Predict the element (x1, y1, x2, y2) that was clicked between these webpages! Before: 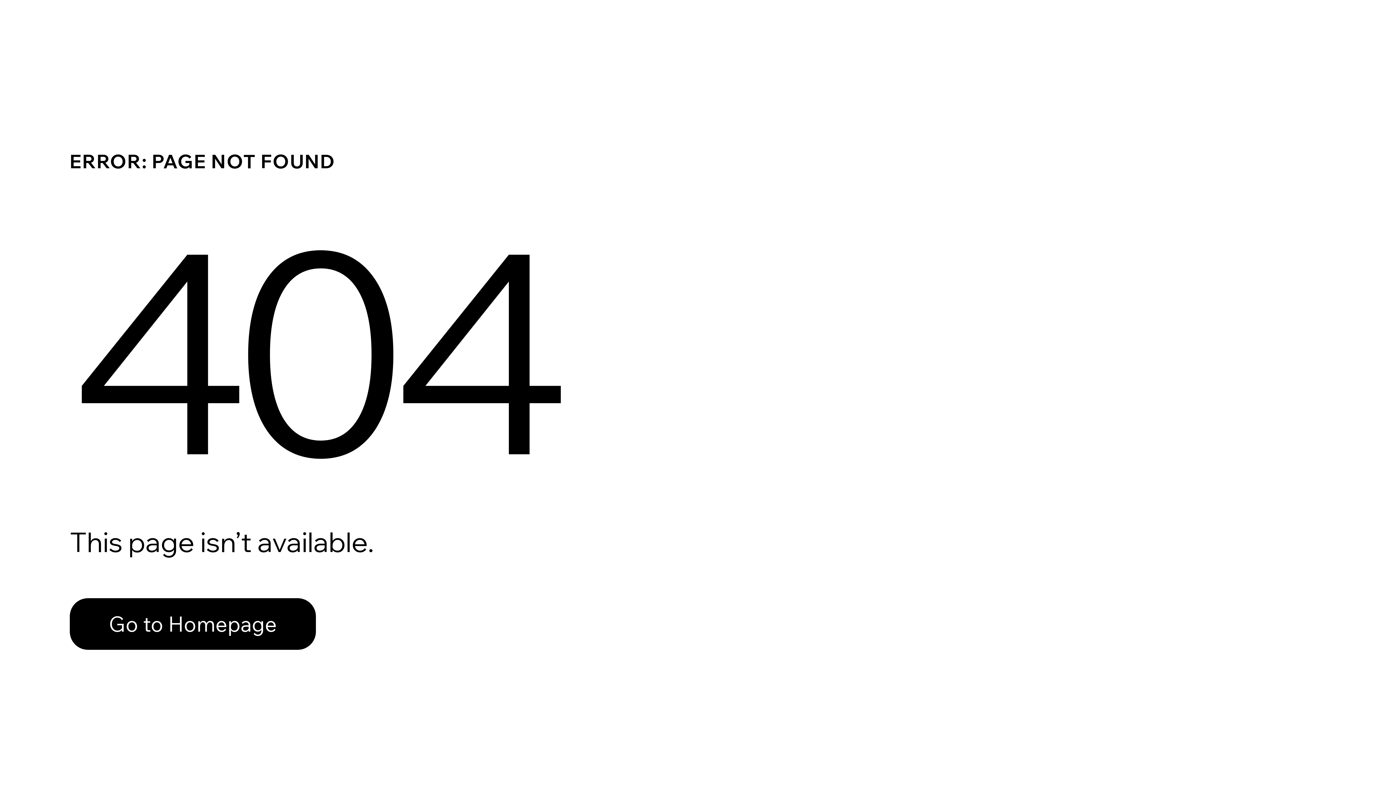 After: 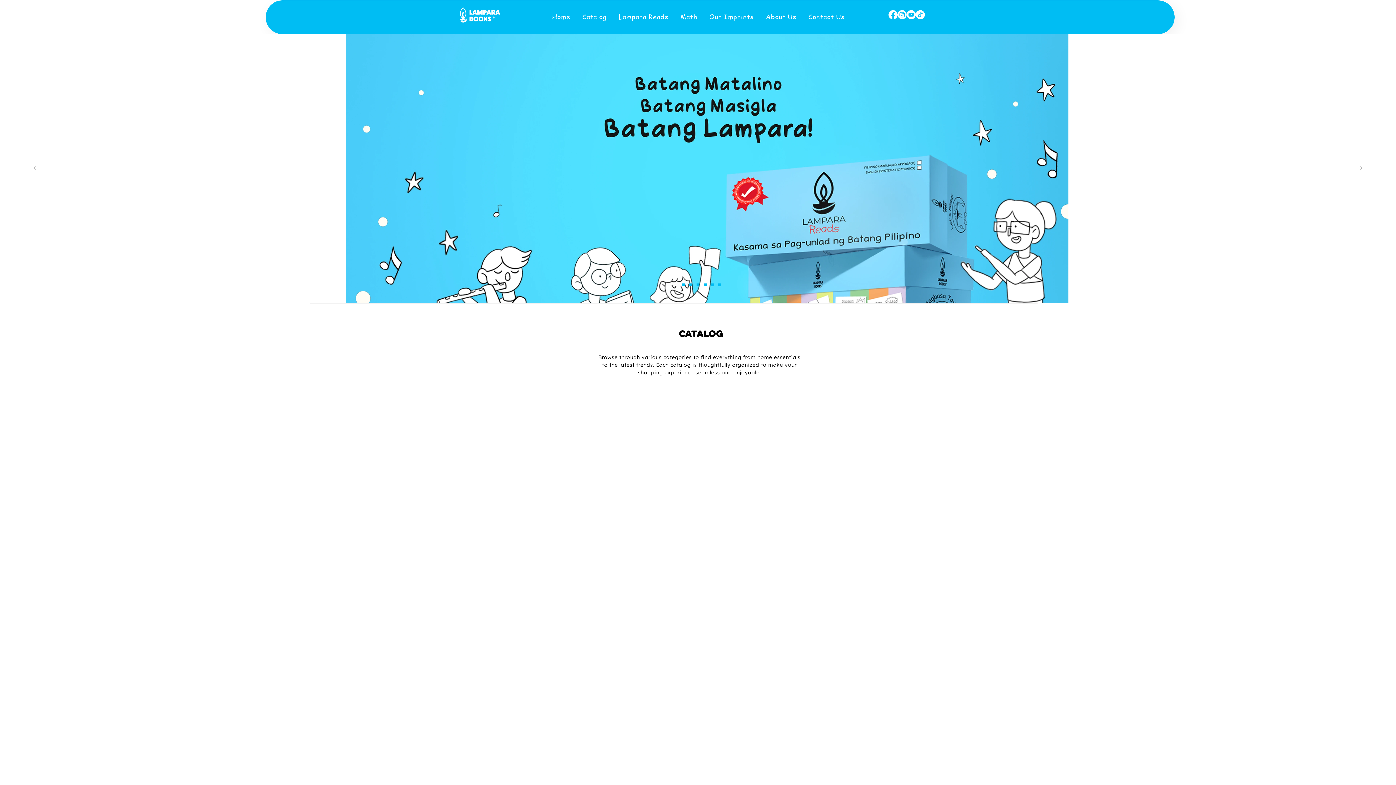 Action: bbox: (69, 582, 768, 659) label: Go to Homepage